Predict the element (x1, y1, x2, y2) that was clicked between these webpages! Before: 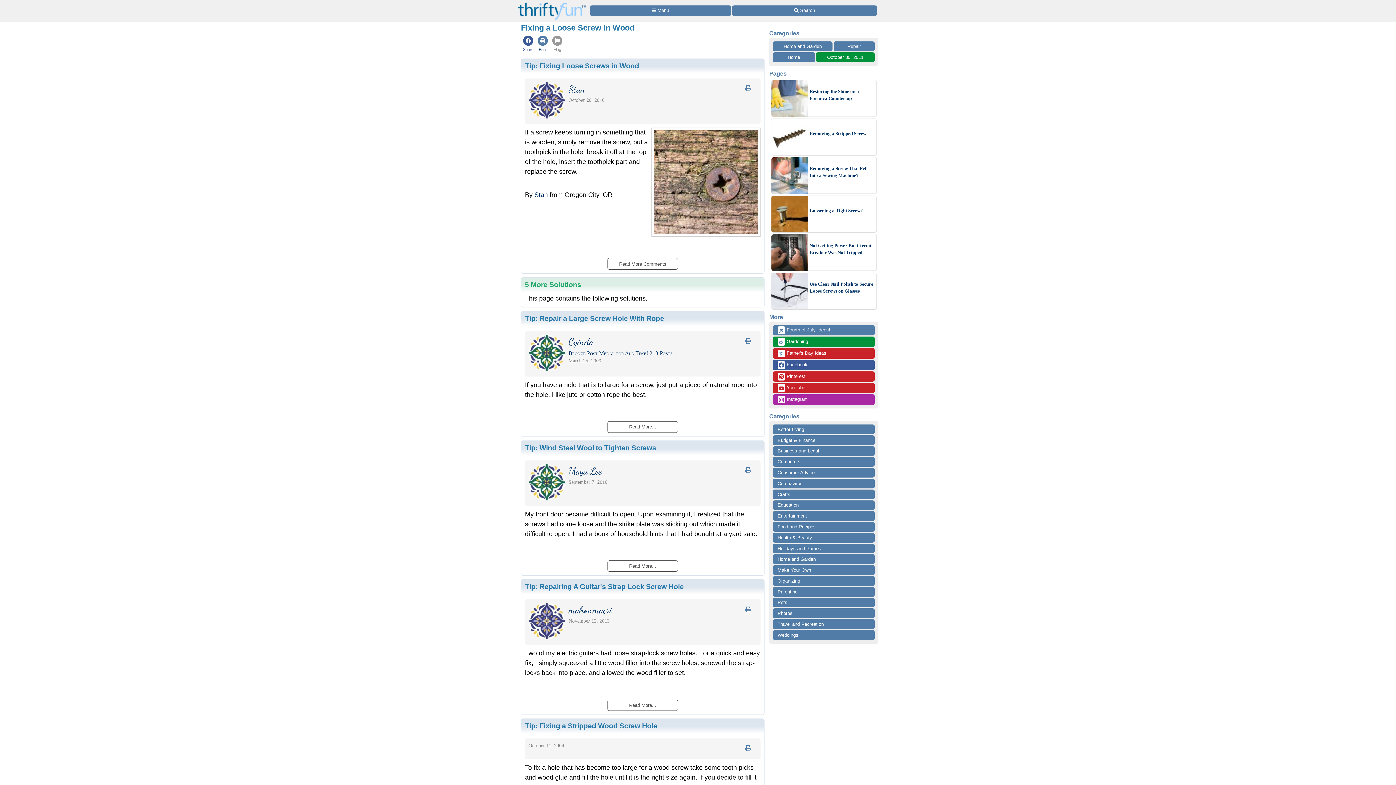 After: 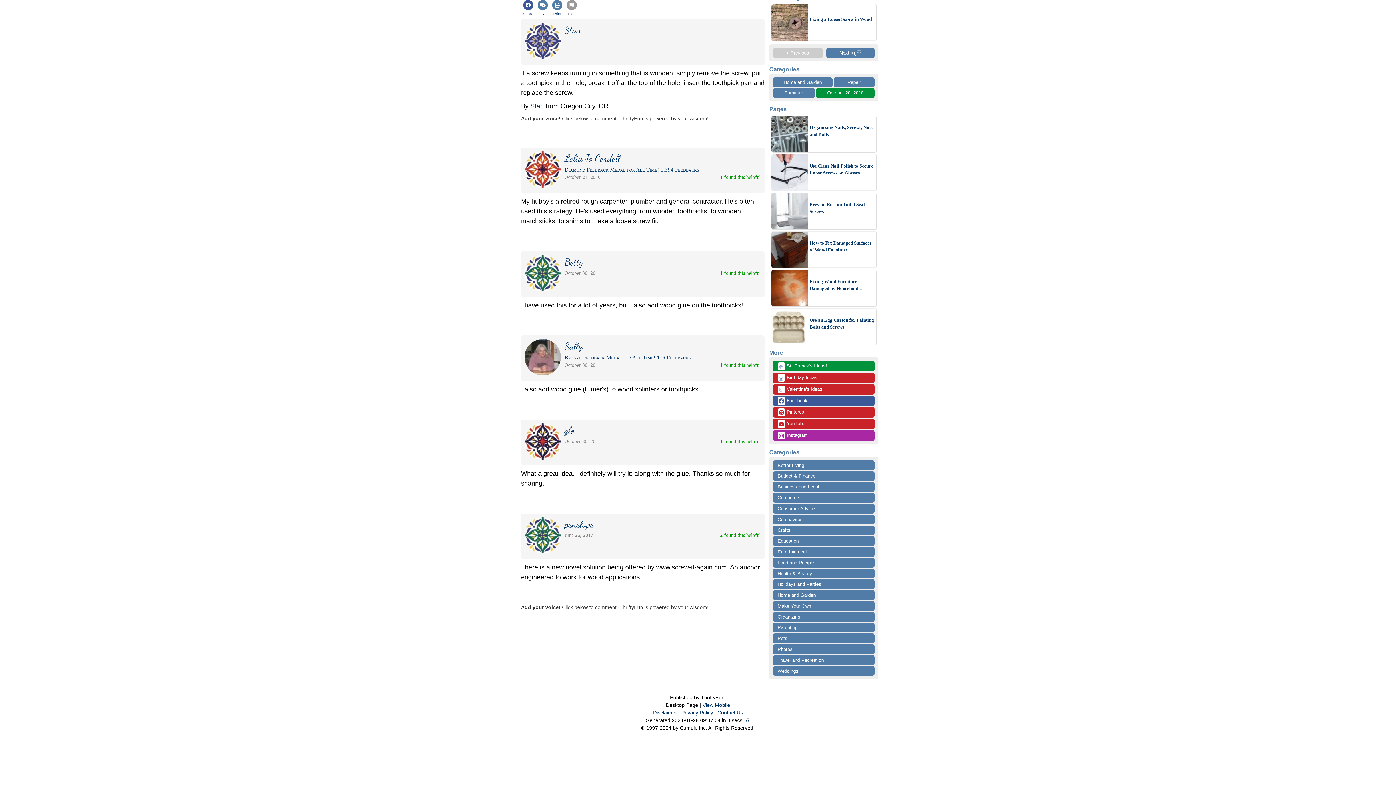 Action: bbox: (607, 258, 678, 265) label: Read More Comments